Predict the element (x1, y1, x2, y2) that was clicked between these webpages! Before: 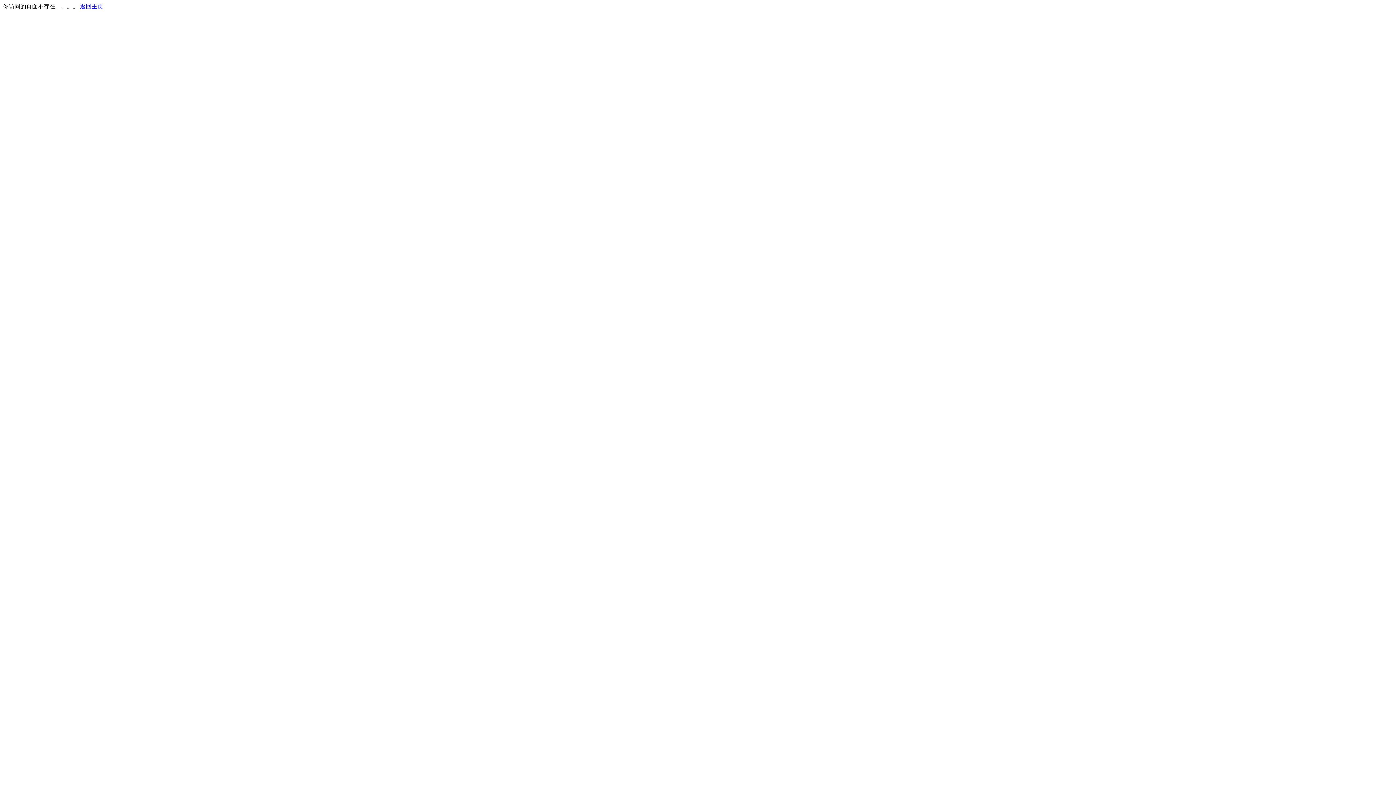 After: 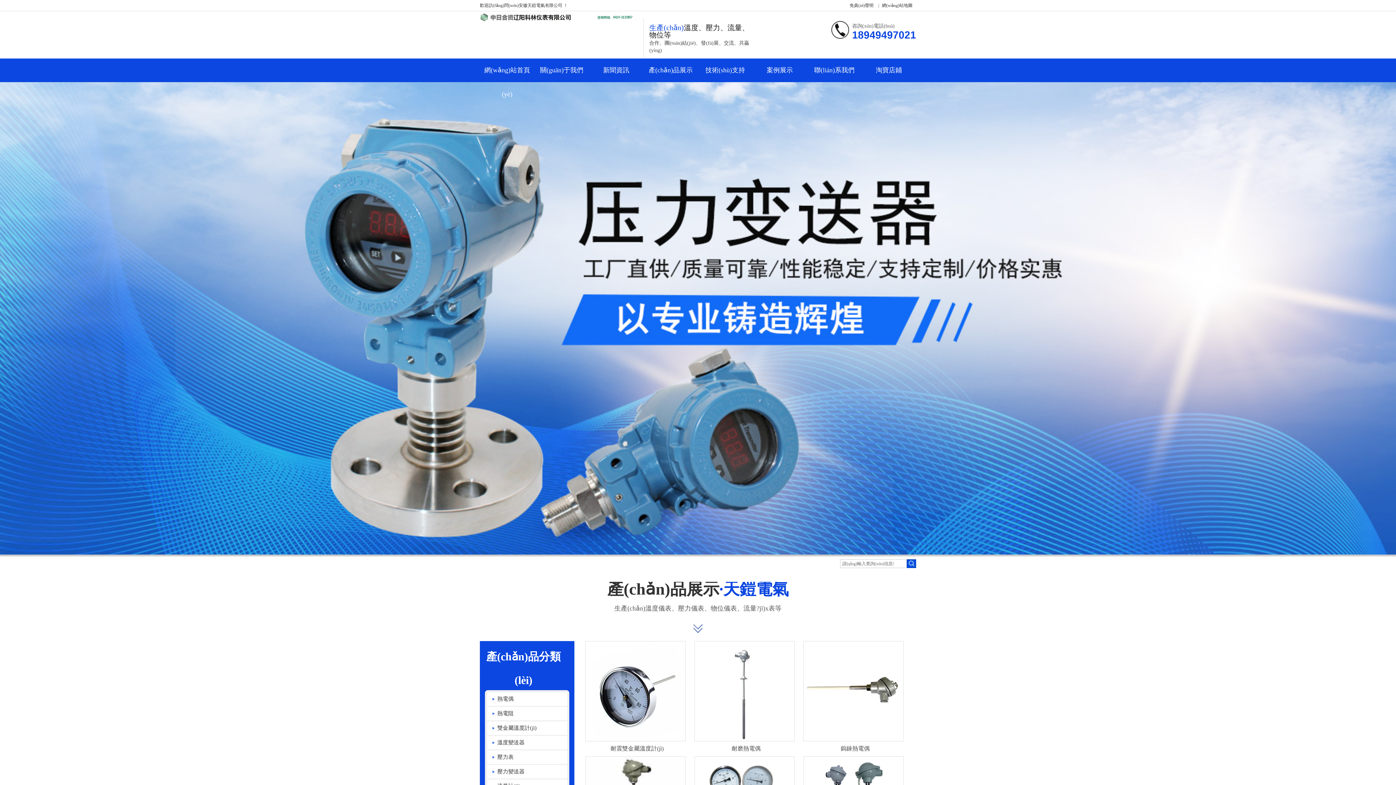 Action: bbox: (80, 3, 103, 9) label: 返回主页